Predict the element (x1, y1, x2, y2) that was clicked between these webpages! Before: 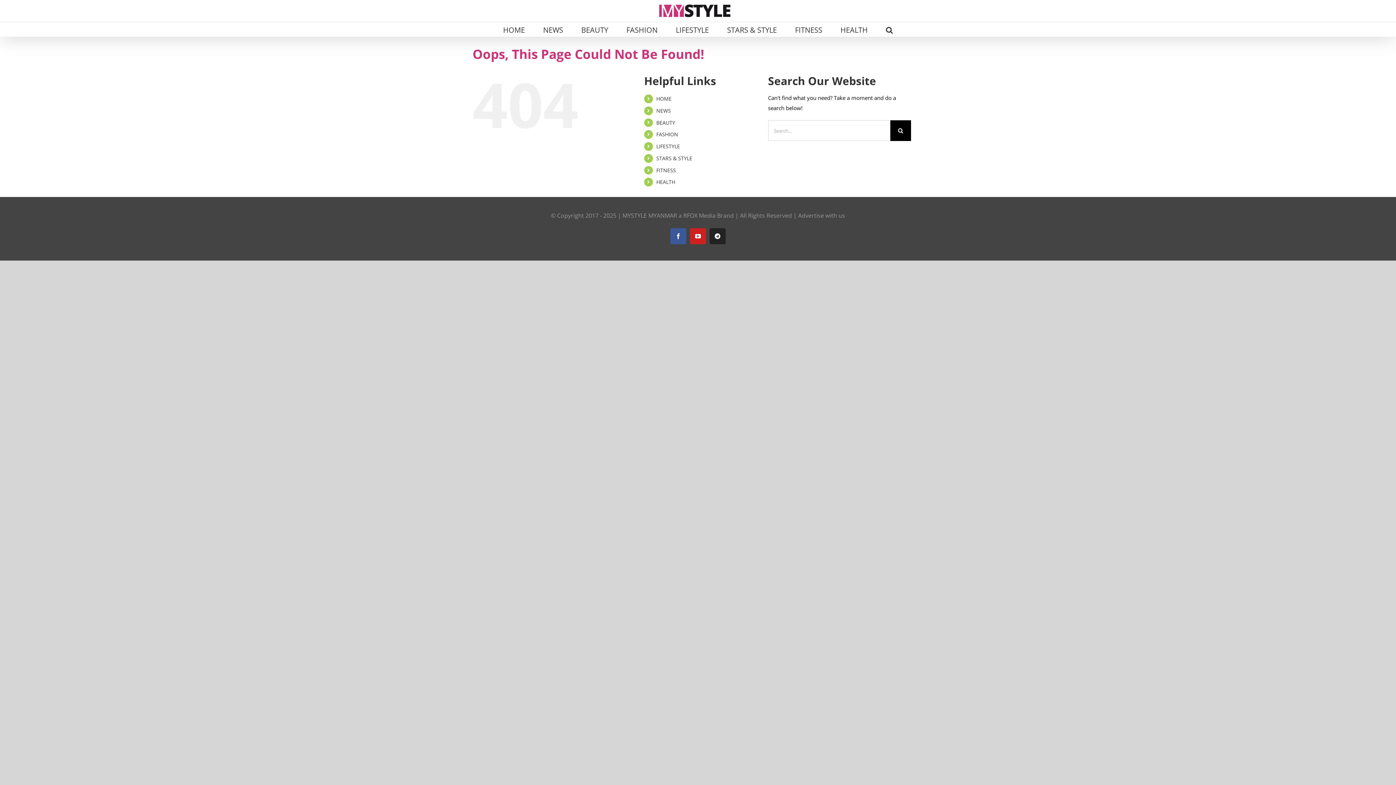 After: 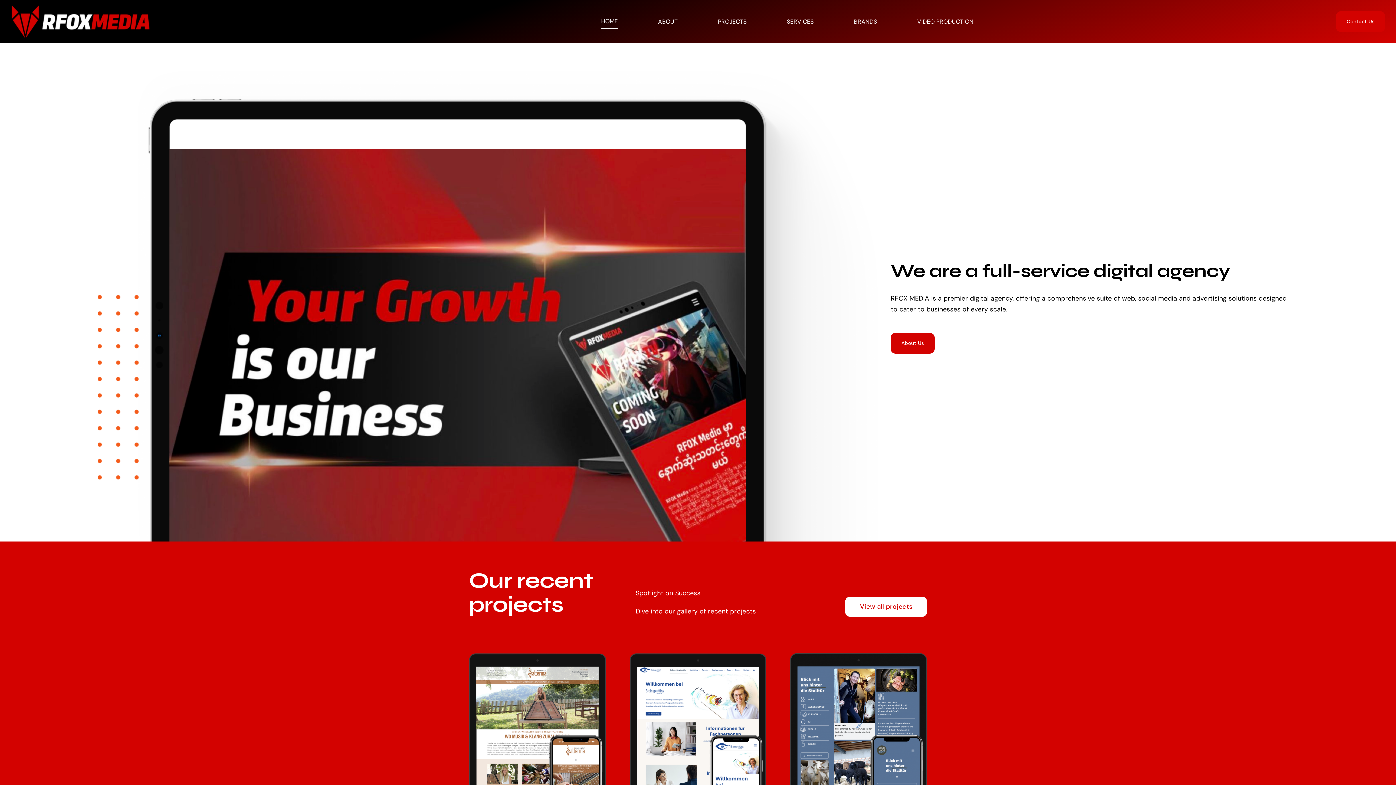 Action: label: Advertise with us bbox: (798, 211, 845, 219)